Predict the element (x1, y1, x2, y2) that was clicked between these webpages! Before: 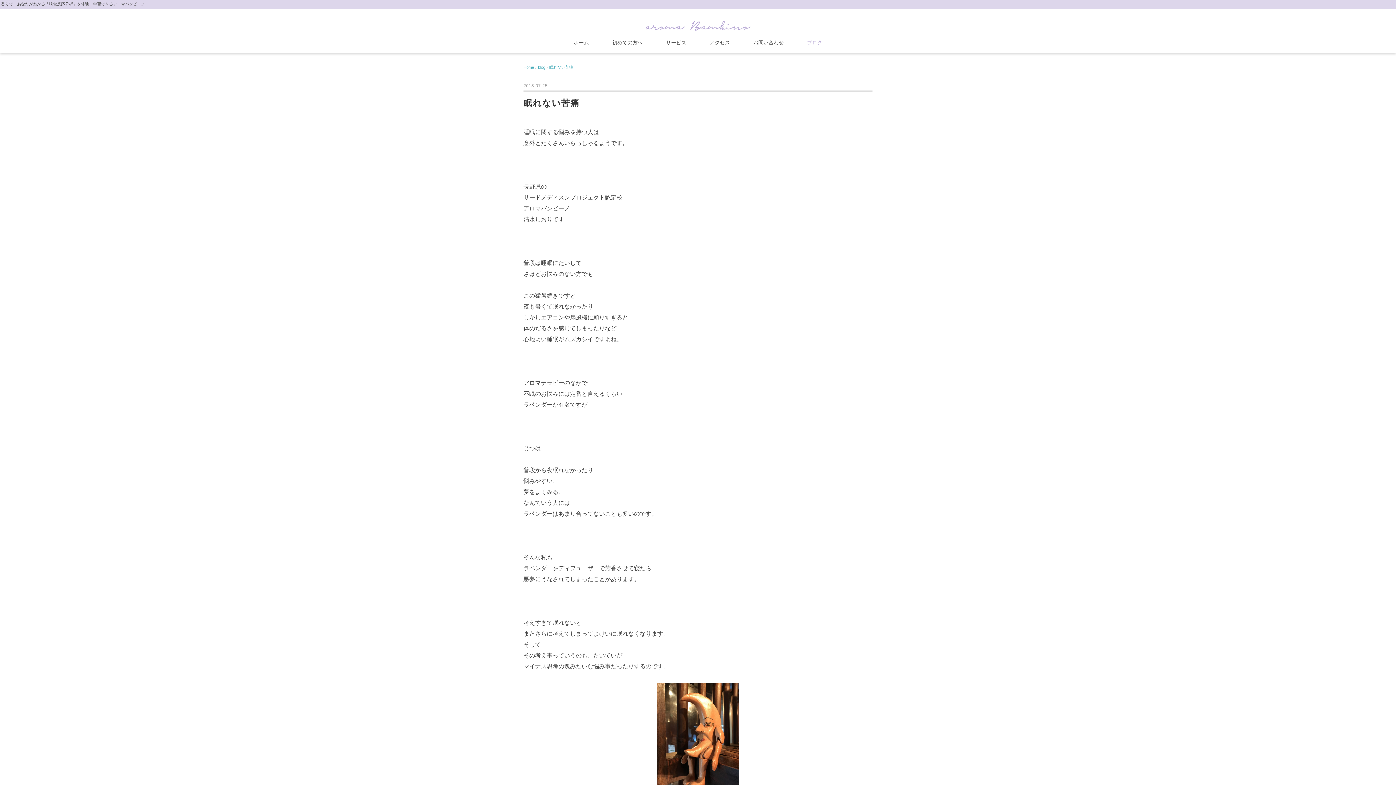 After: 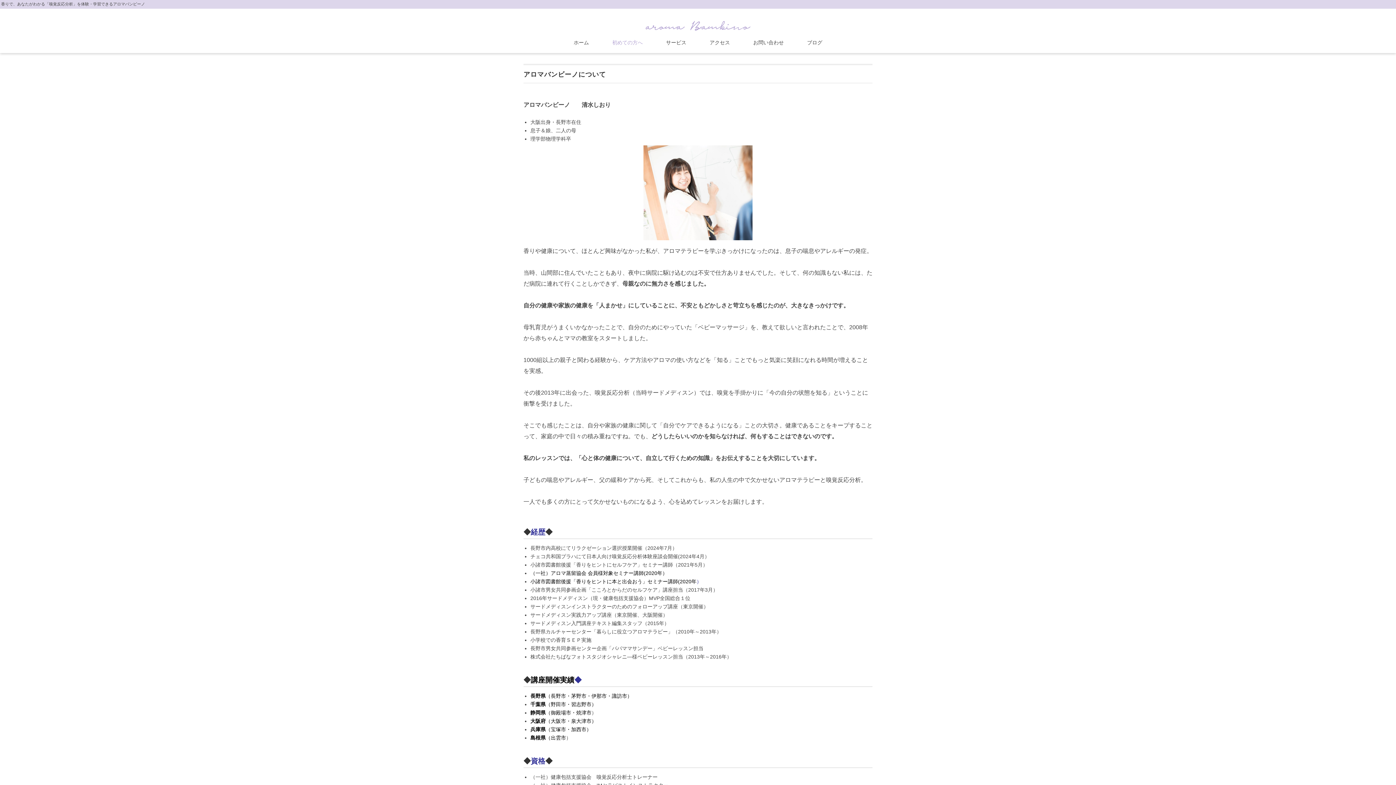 Action: bbox: (601, 34, 653, 50) label: 初めての方へ